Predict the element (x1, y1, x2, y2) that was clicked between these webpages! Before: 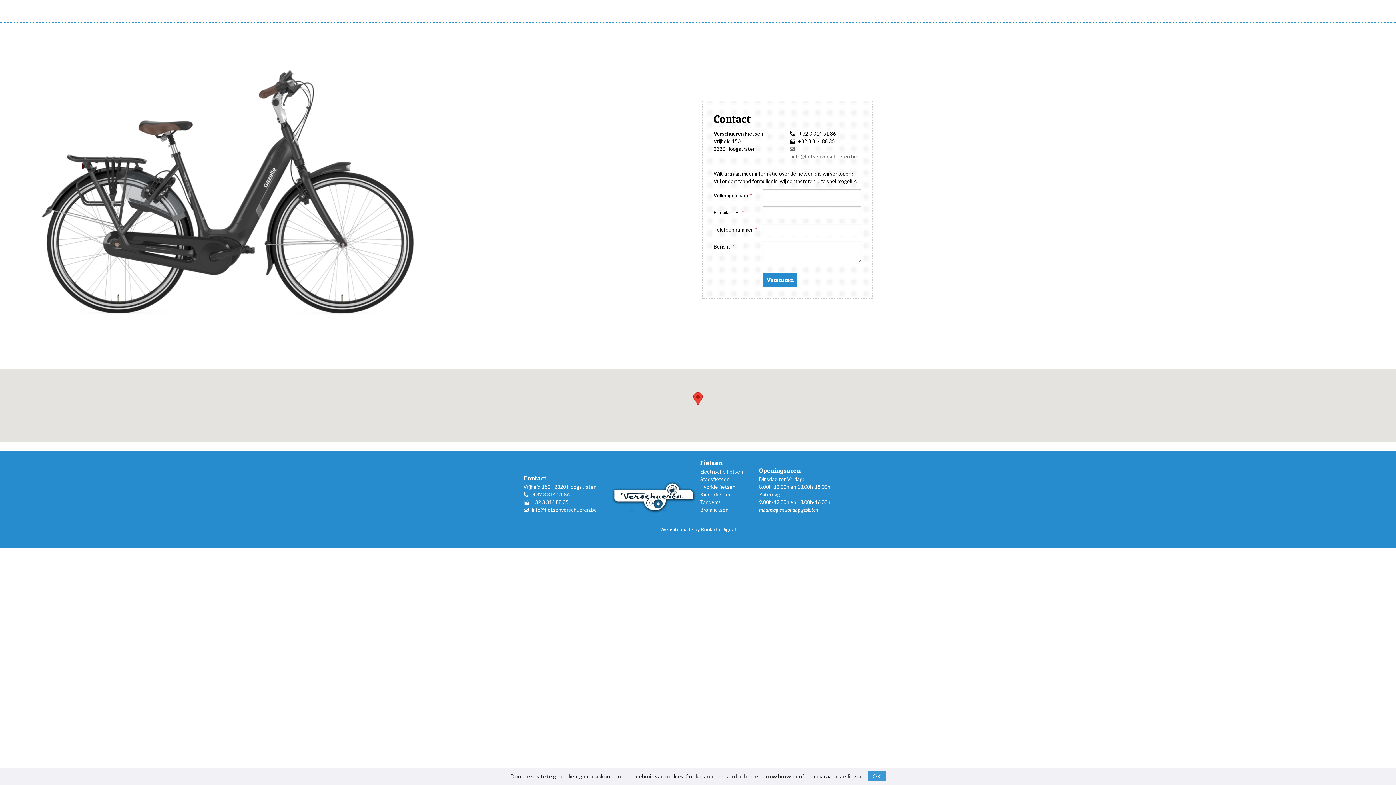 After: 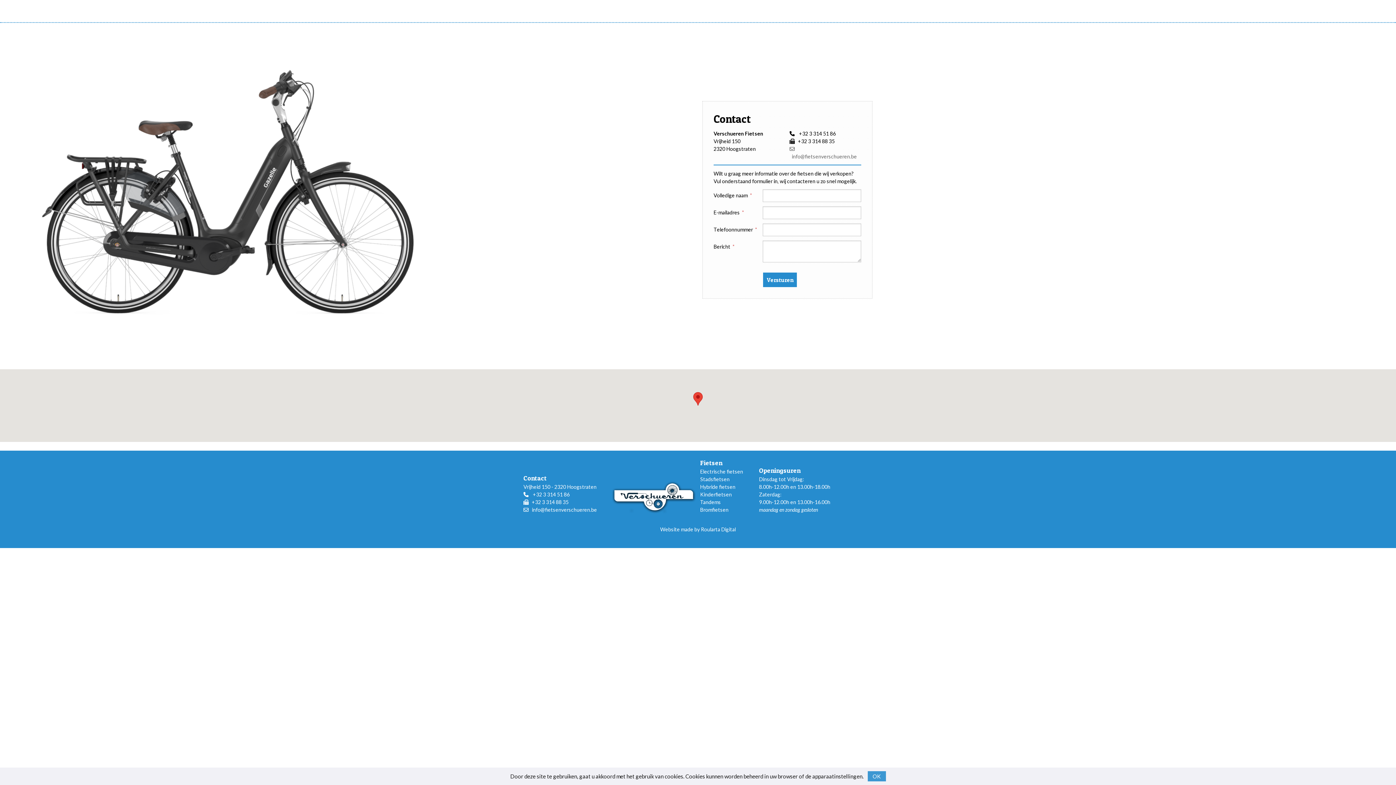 Action: label: oularta Digital bbox: (704, 526, 736, 532)